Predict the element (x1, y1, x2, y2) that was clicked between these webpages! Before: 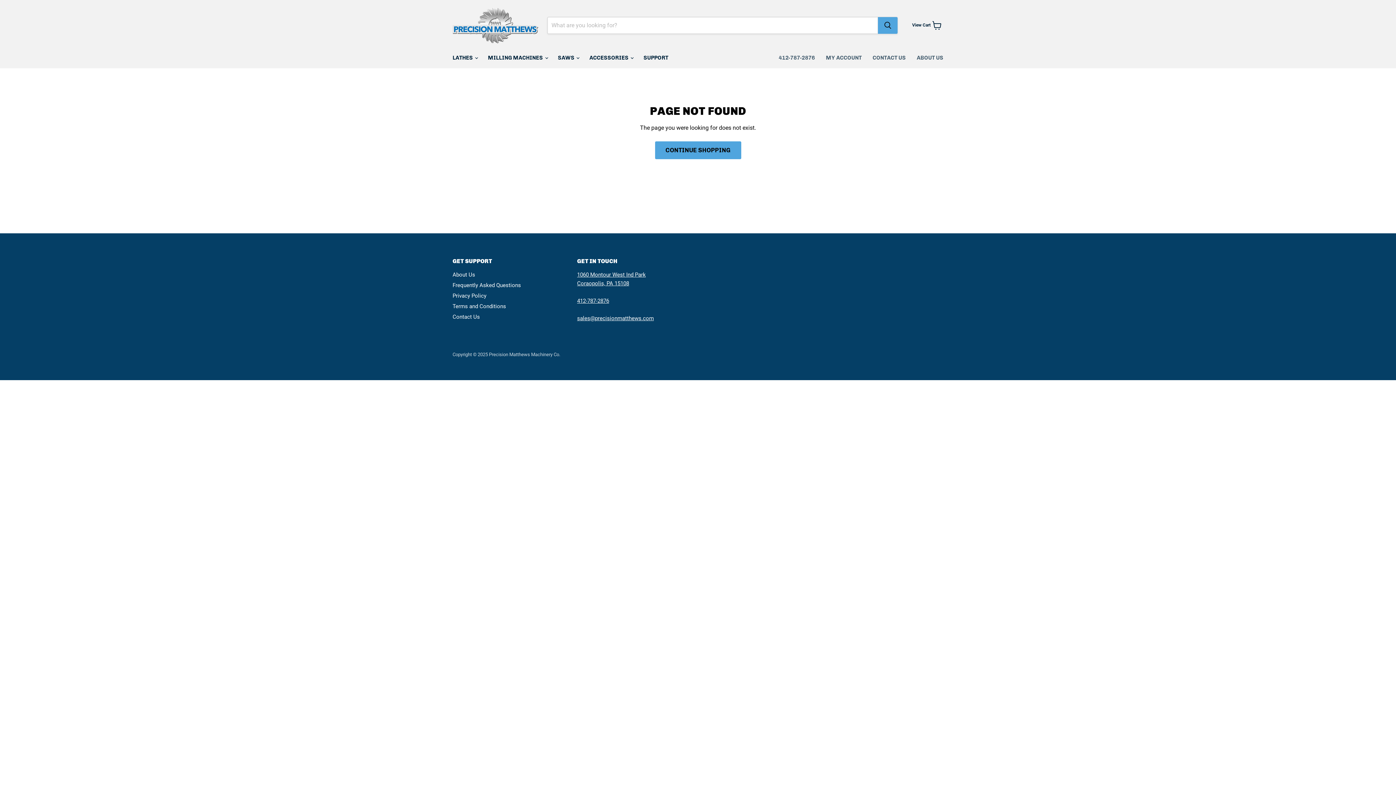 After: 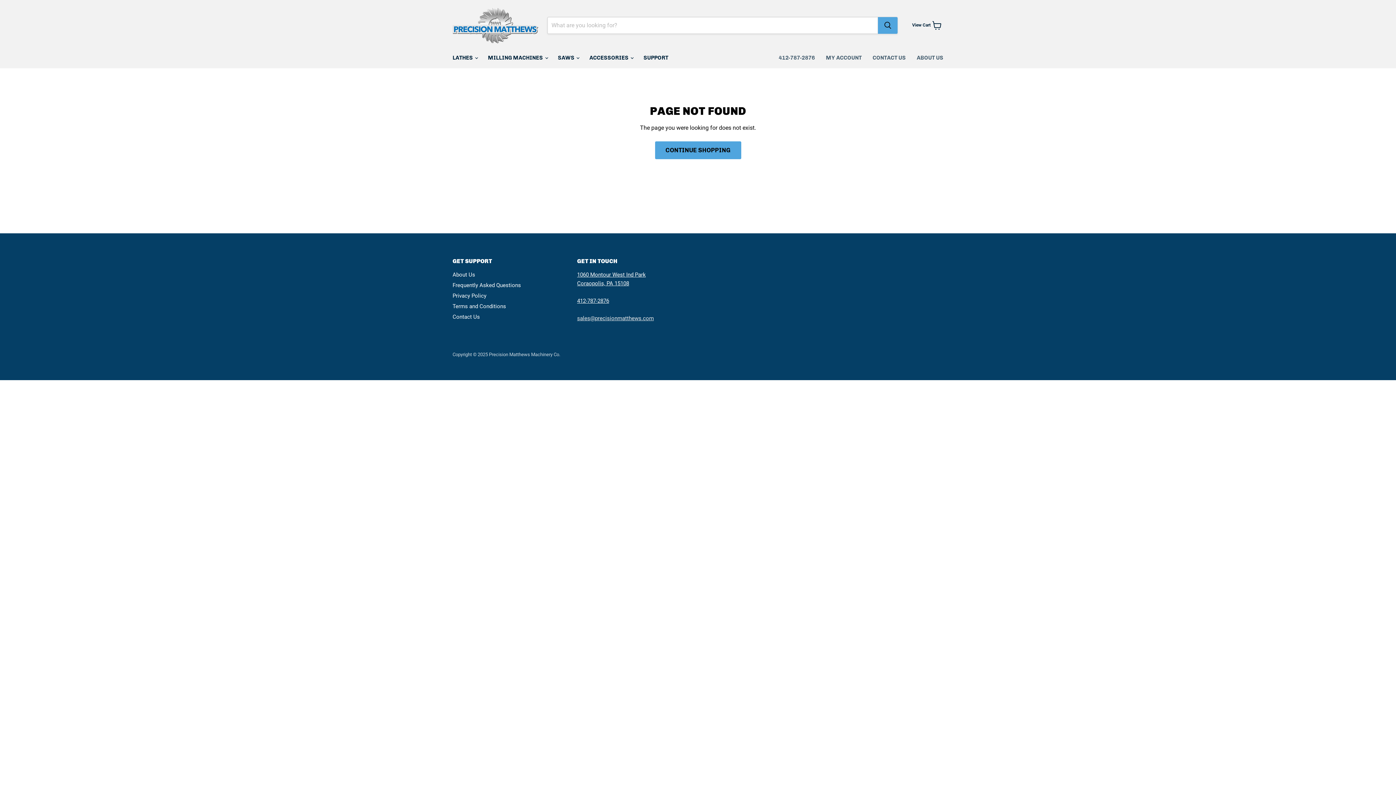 Action: bbox: (577, 315, 654, 321) label: sales@precisionmatthews.com